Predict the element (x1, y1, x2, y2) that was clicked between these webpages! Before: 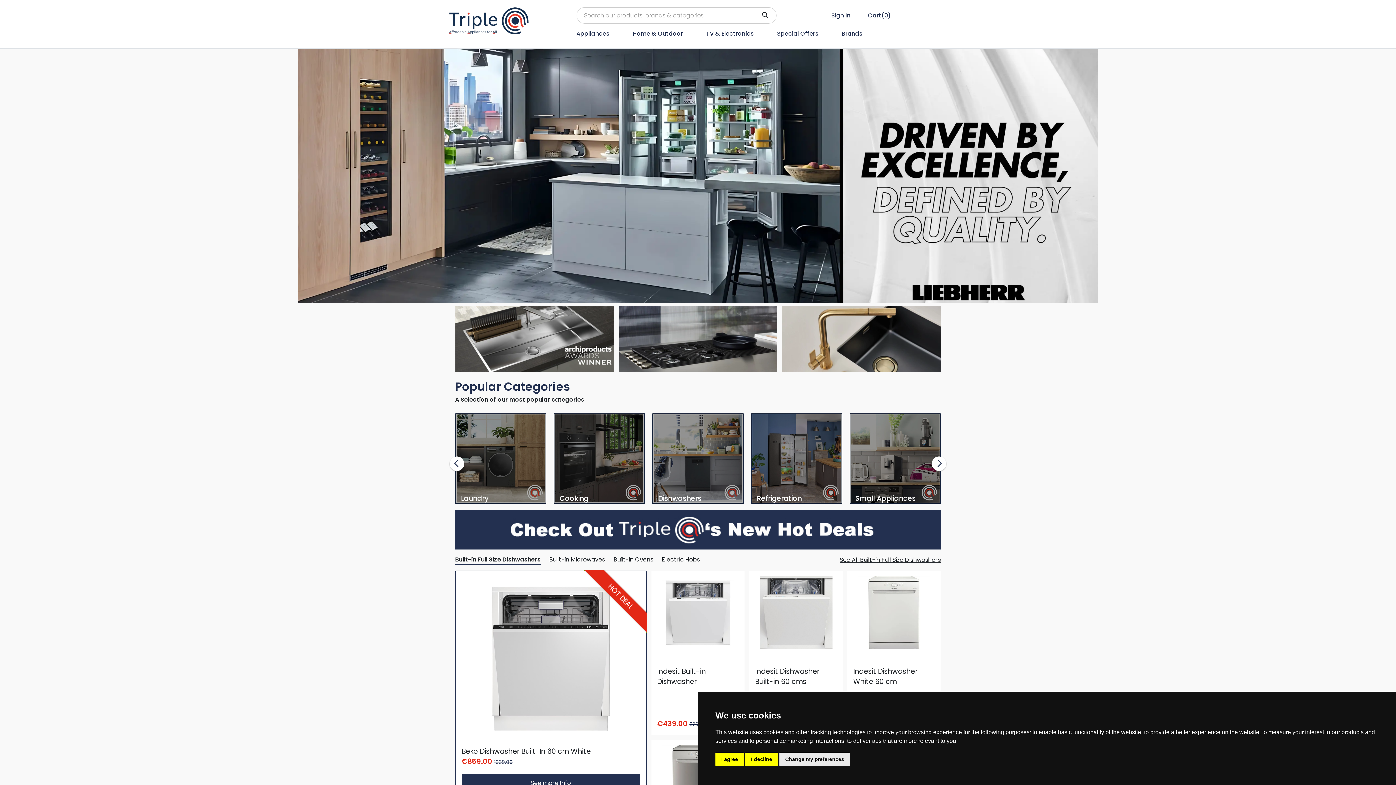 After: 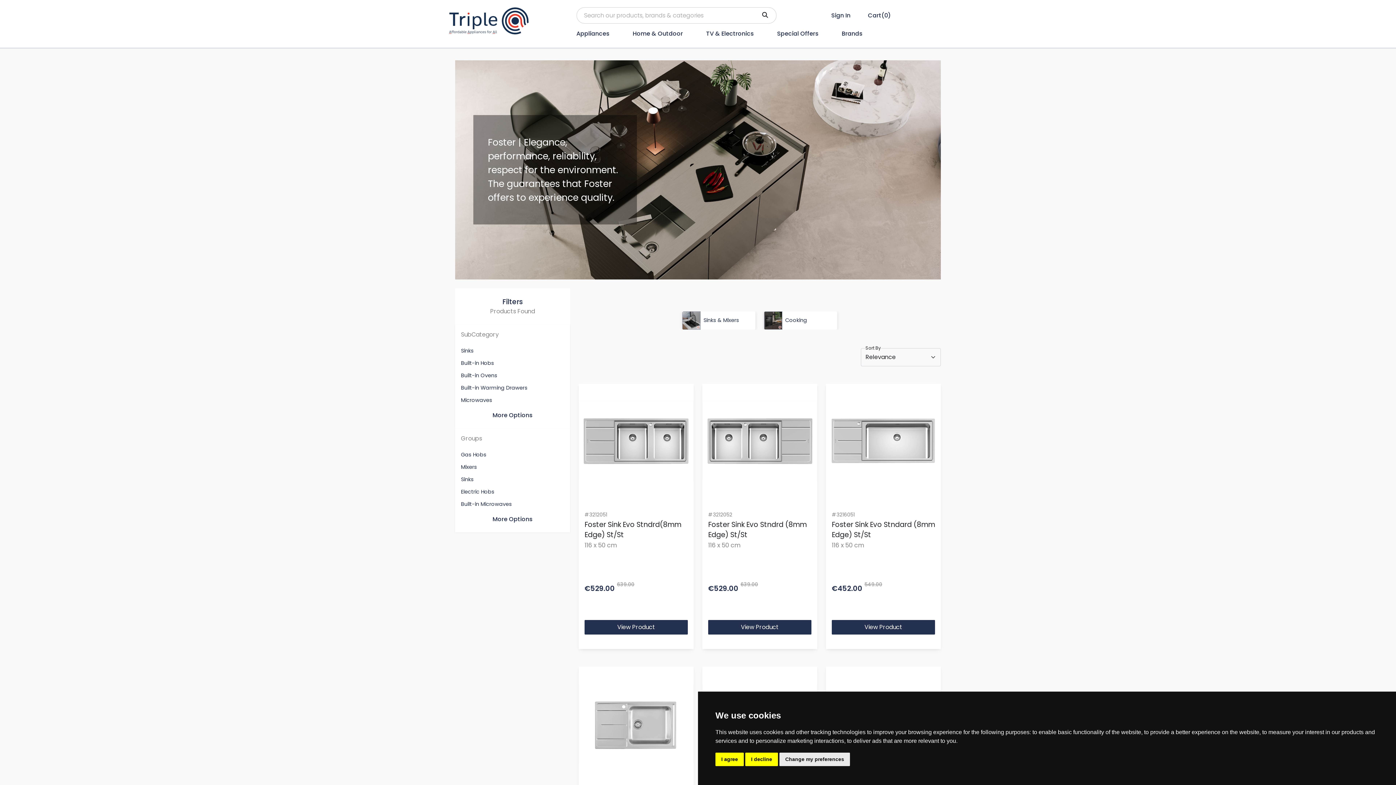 Action: bbox: (618, 306, 777, 372)